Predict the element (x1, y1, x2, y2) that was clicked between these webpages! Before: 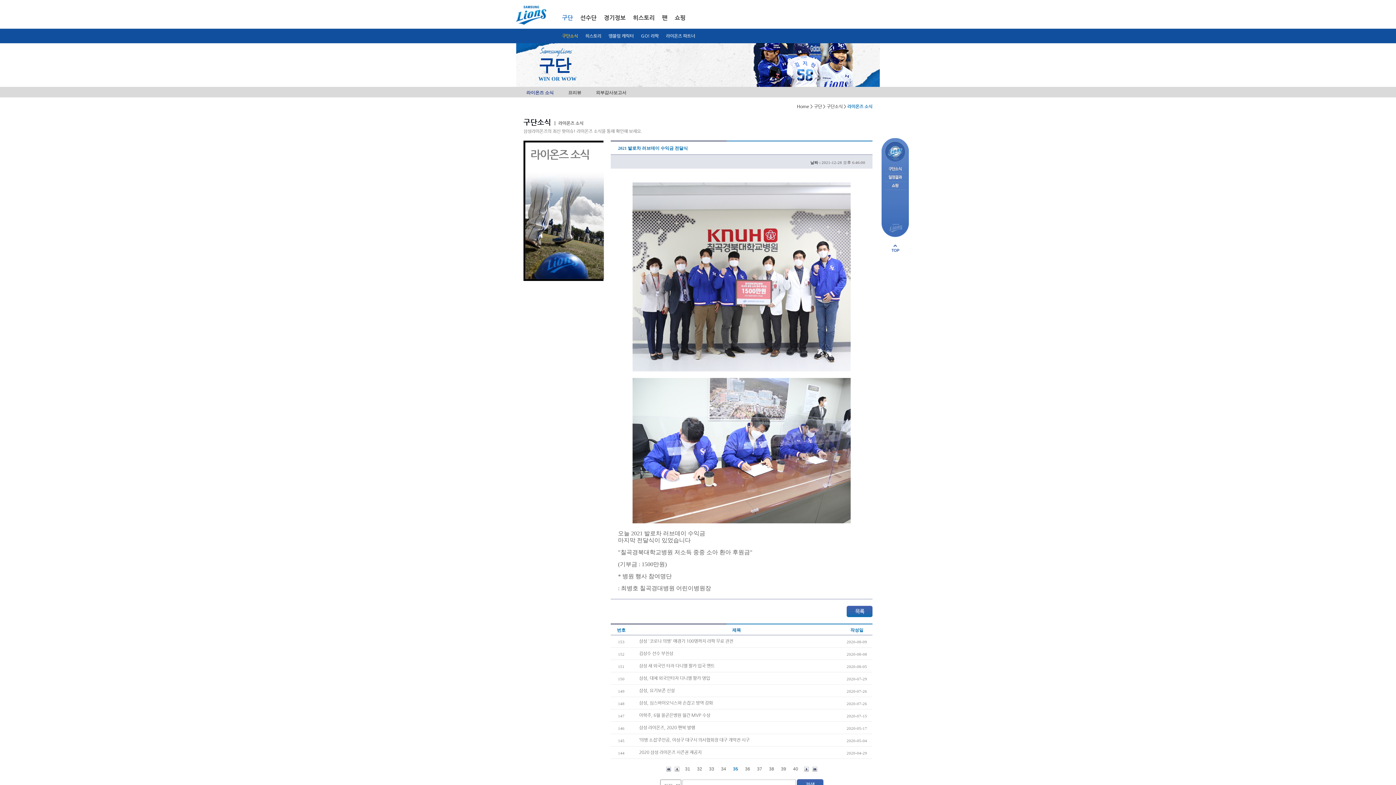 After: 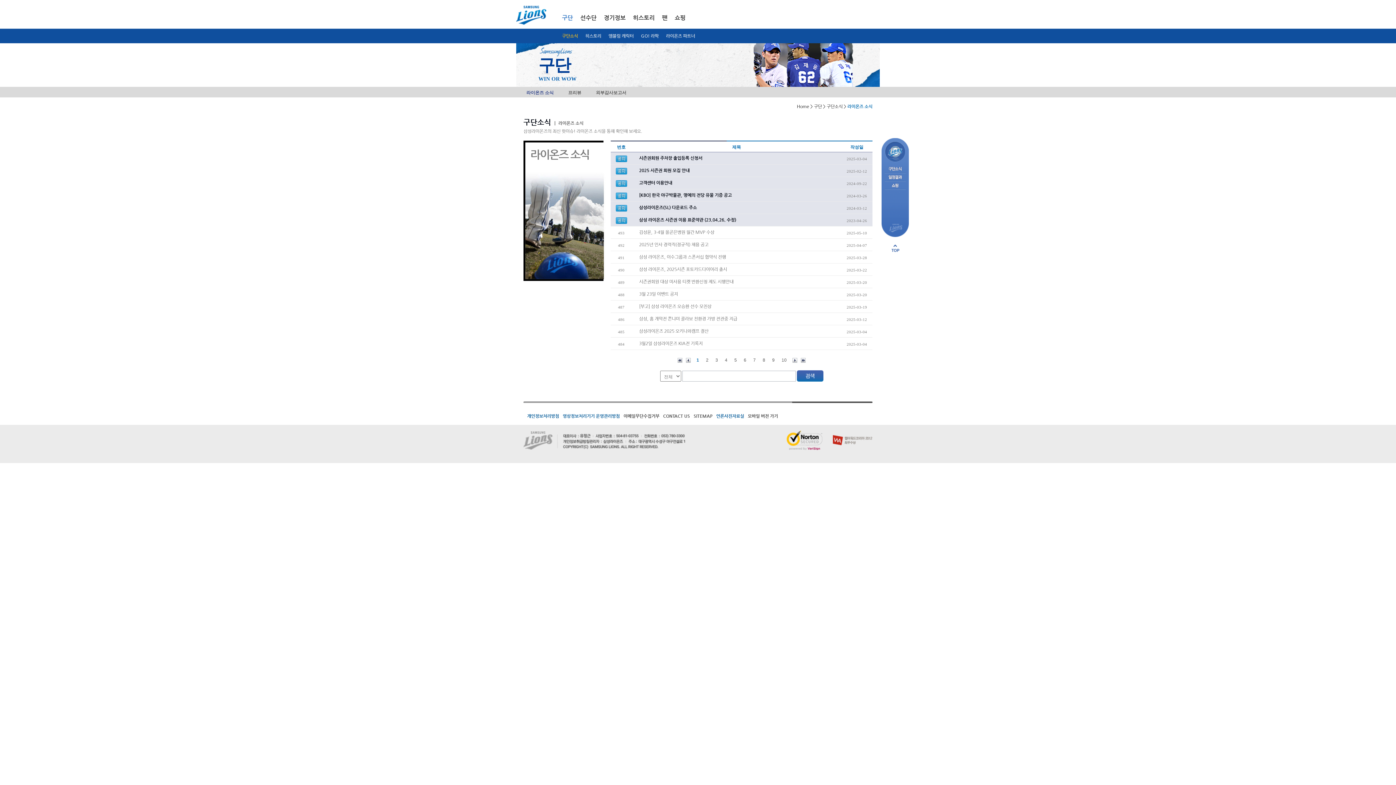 Action: bbox: (519, 86, 561, 97) label: 라이온즈 소식